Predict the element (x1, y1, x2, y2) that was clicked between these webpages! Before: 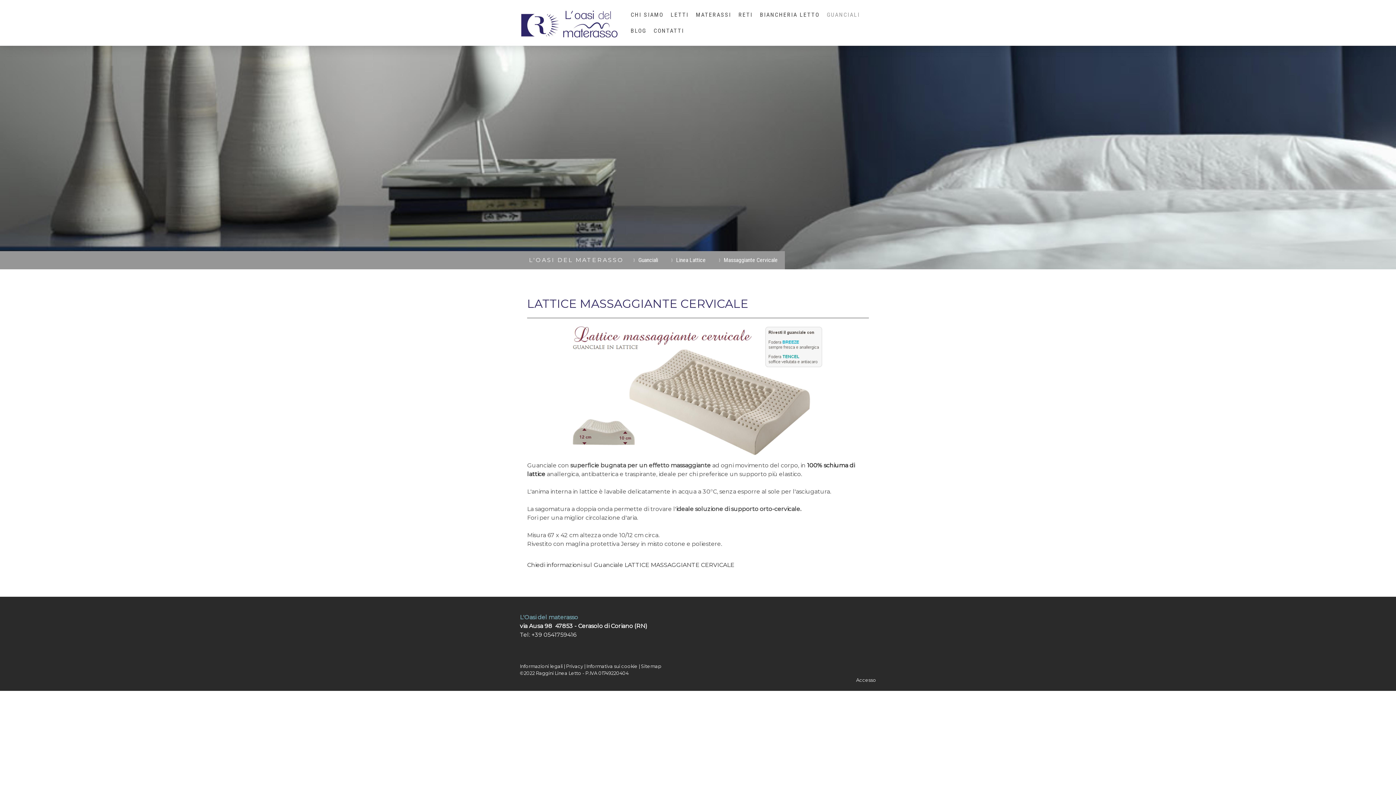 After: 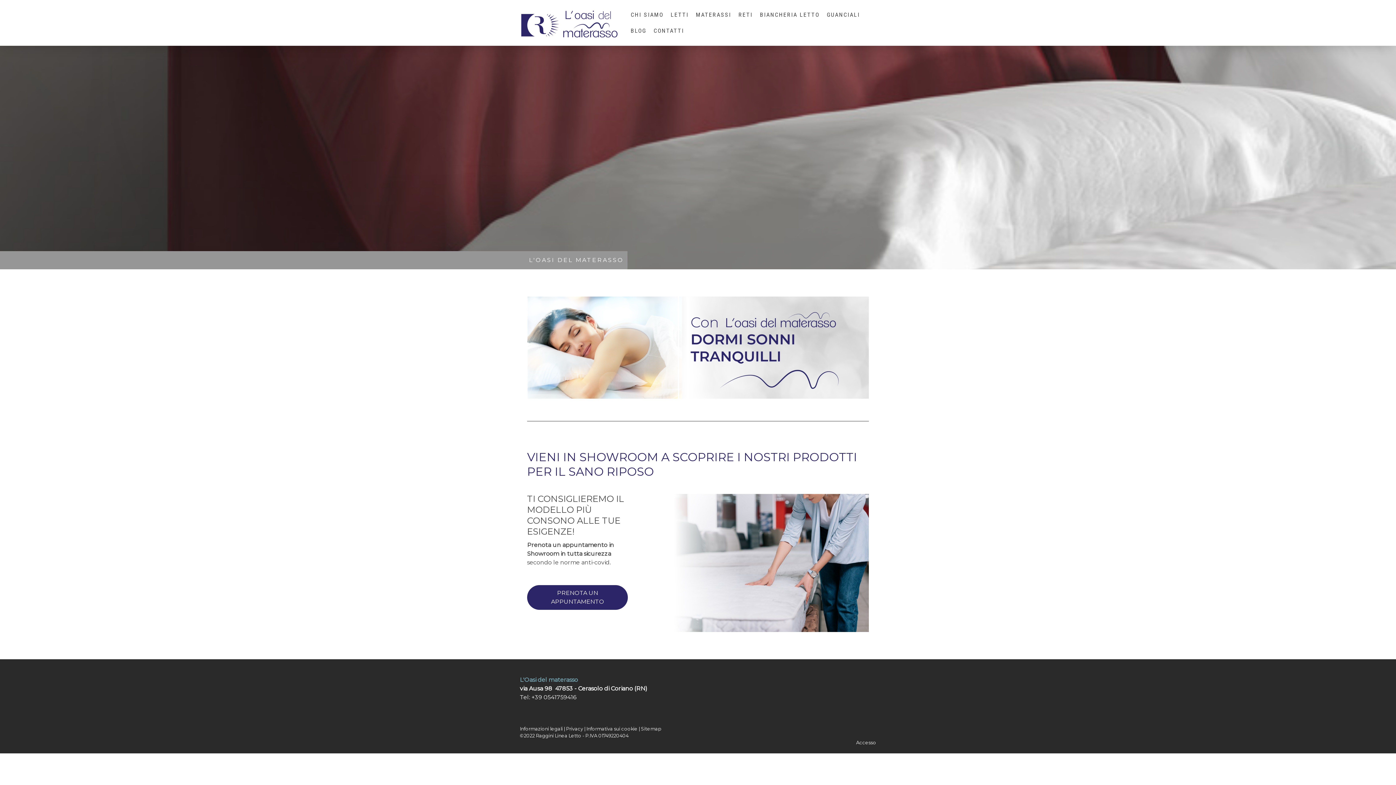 Action: bbox: (520, 6, 621, 13)